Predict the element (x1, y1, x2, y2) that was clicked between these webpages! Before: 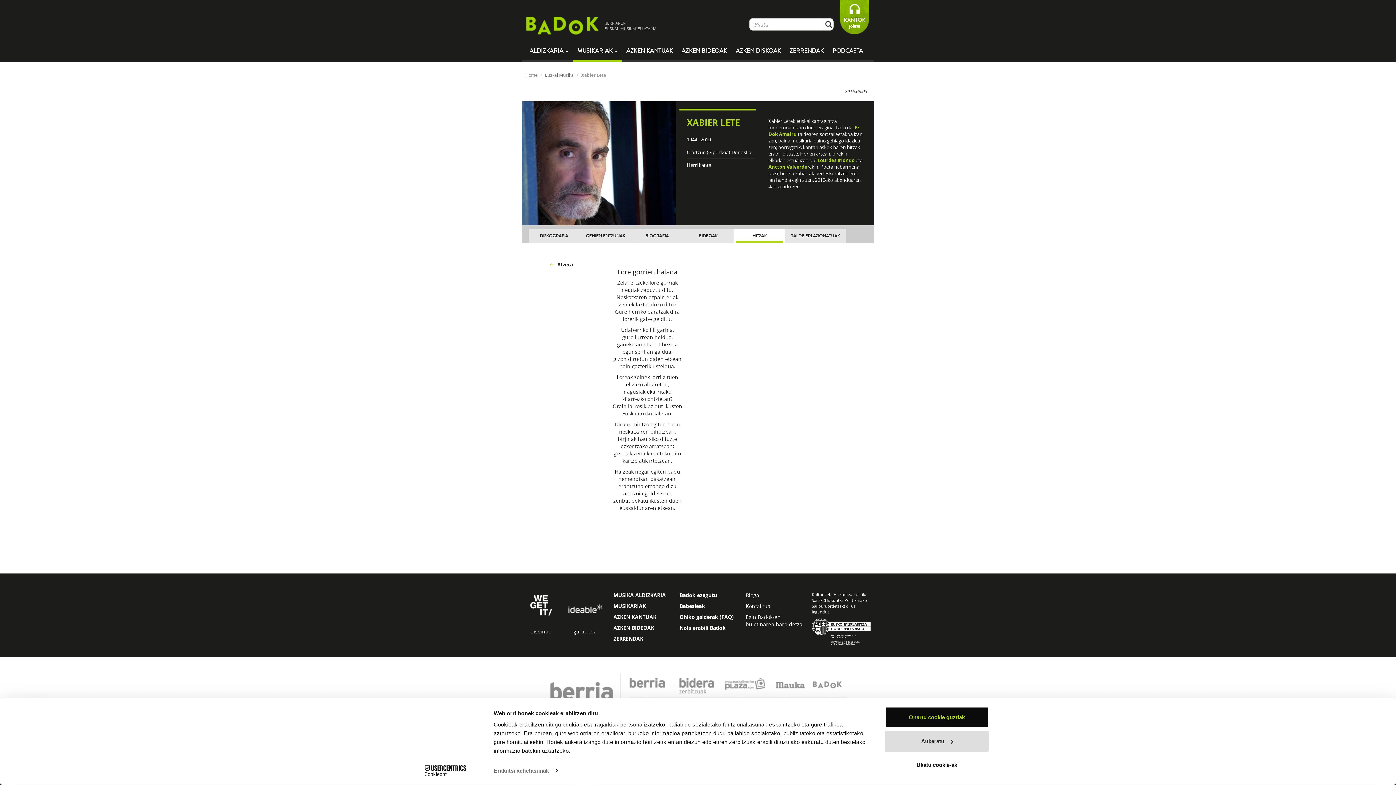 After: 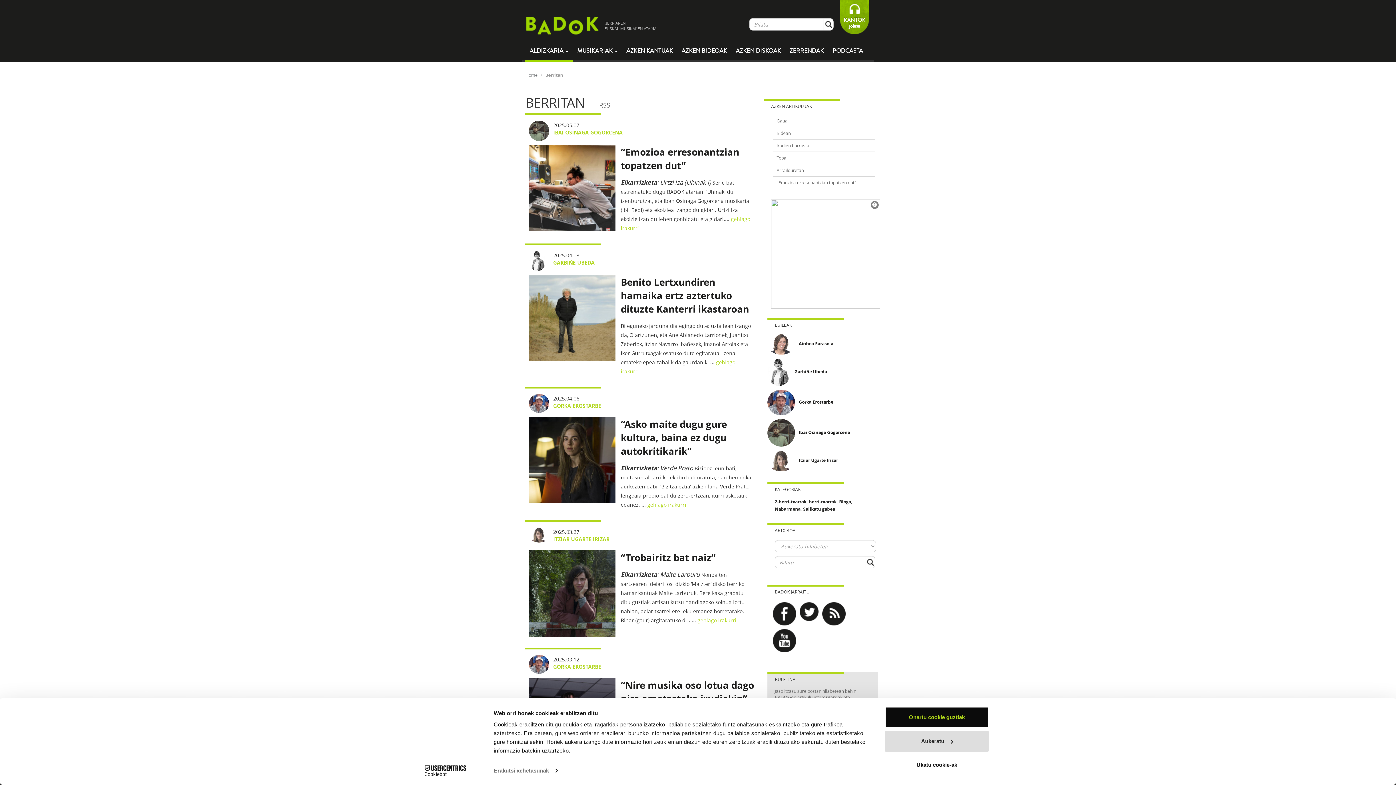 Action: label: MUSIKA ALDIZKARIA bbox: (613, 591, 666, 598)